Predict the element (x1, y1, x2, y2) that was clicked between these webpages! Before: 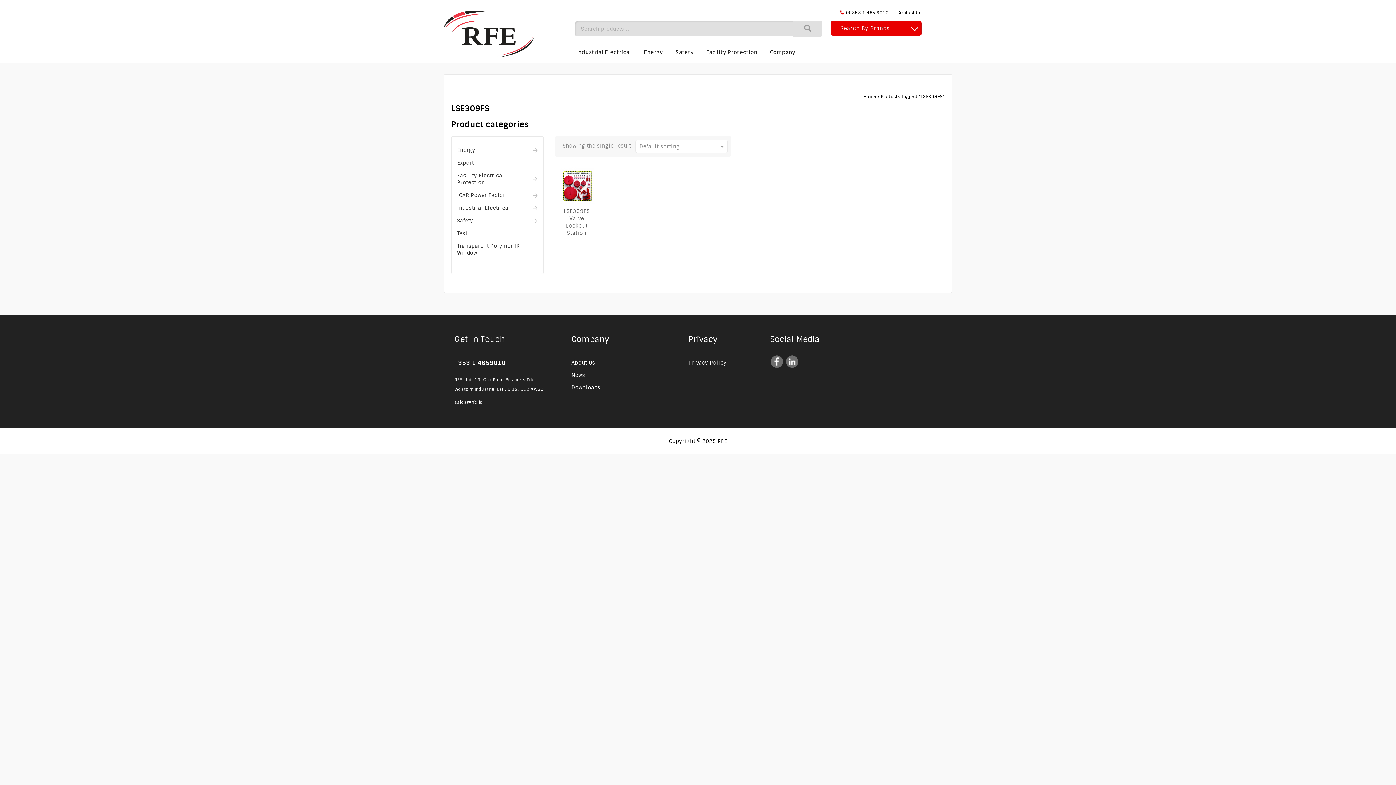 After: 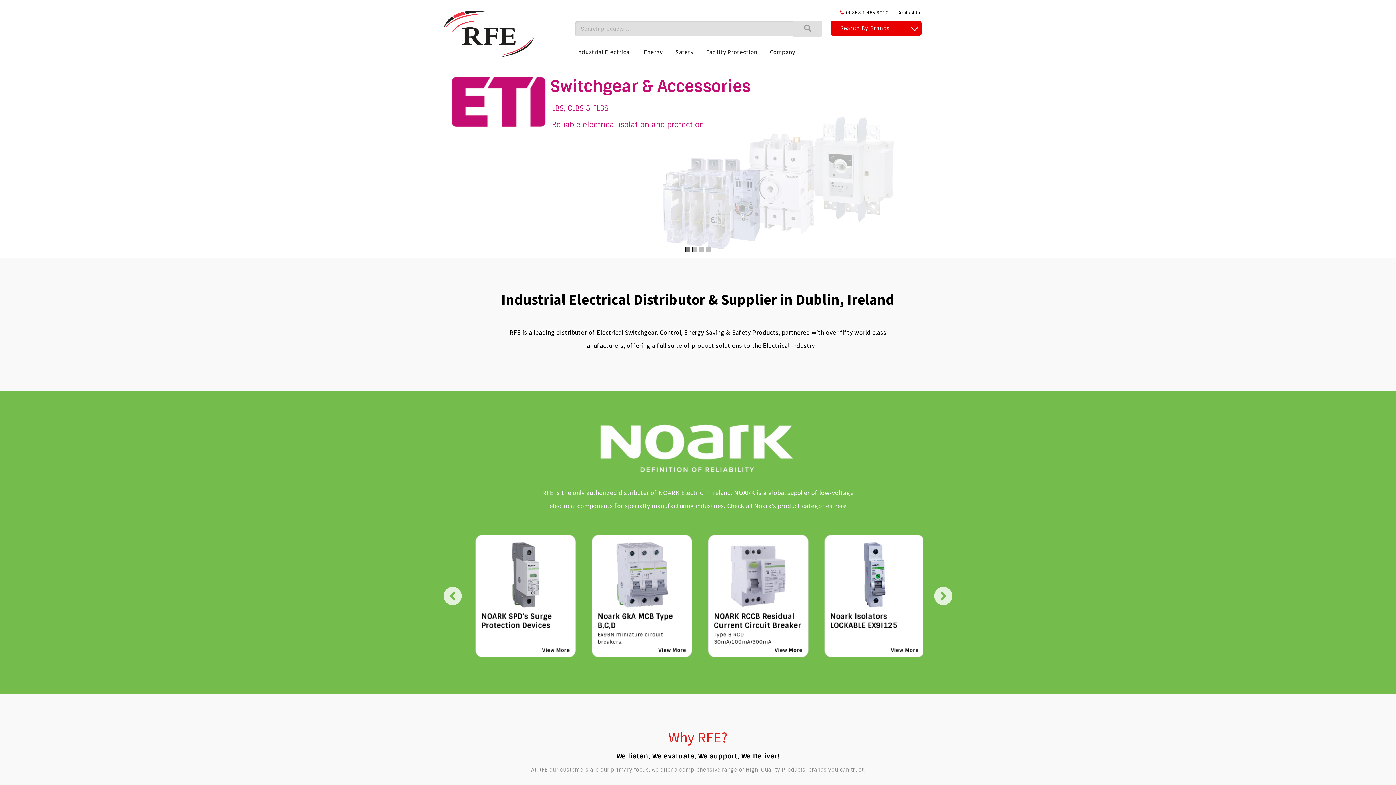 Action: bbox: (443, 25, 534, 41)